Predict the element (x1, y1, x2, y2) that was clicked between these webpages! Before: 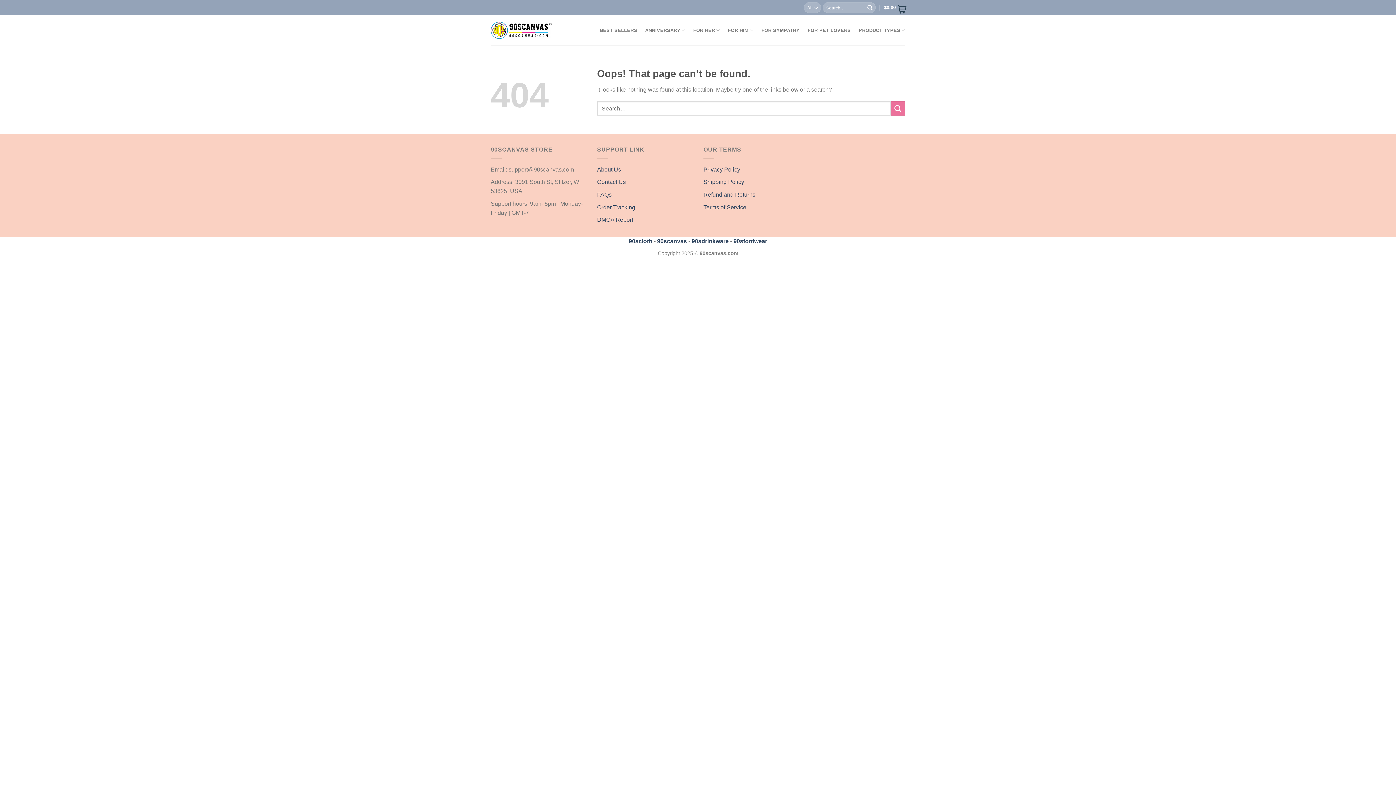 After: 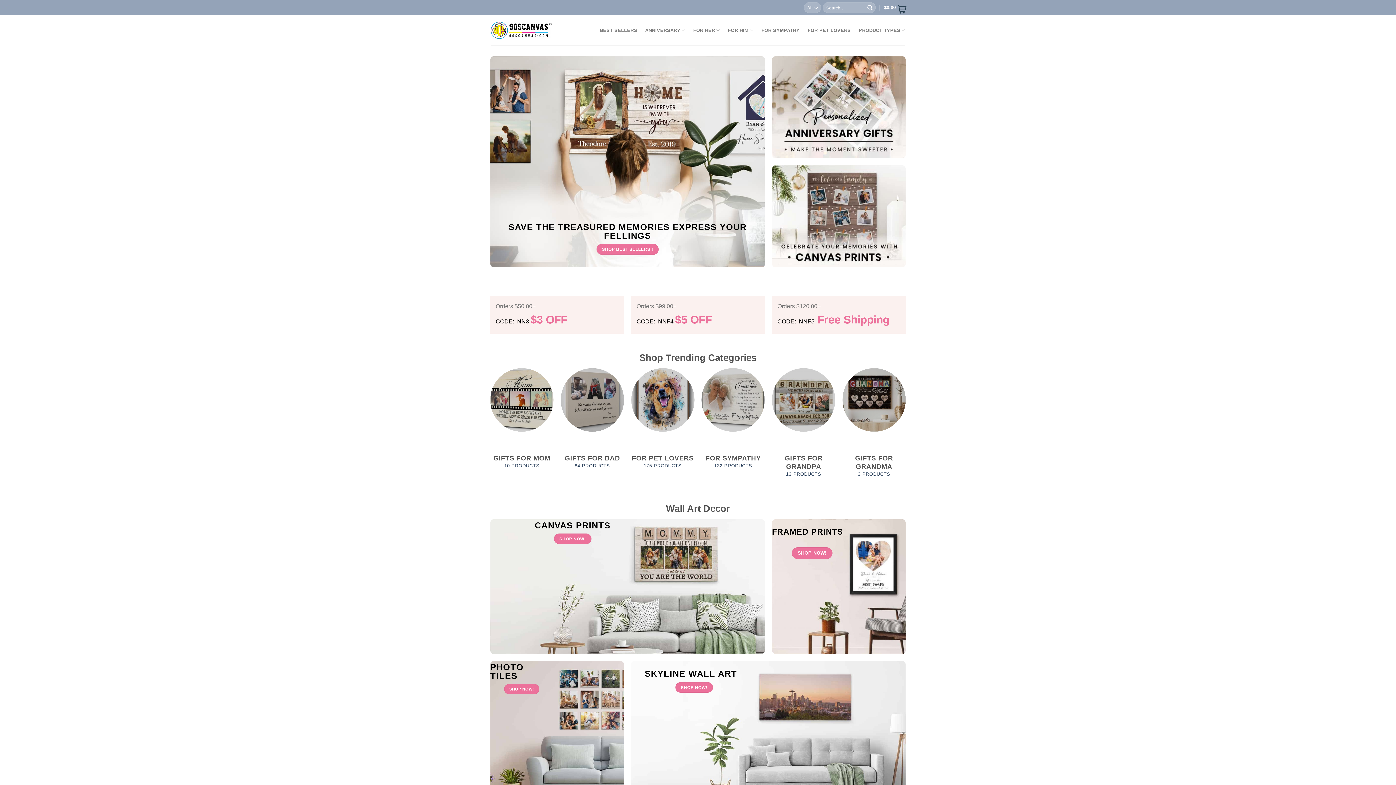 Action: bbox: (657, 238, 687, 244) label: 90scanvas